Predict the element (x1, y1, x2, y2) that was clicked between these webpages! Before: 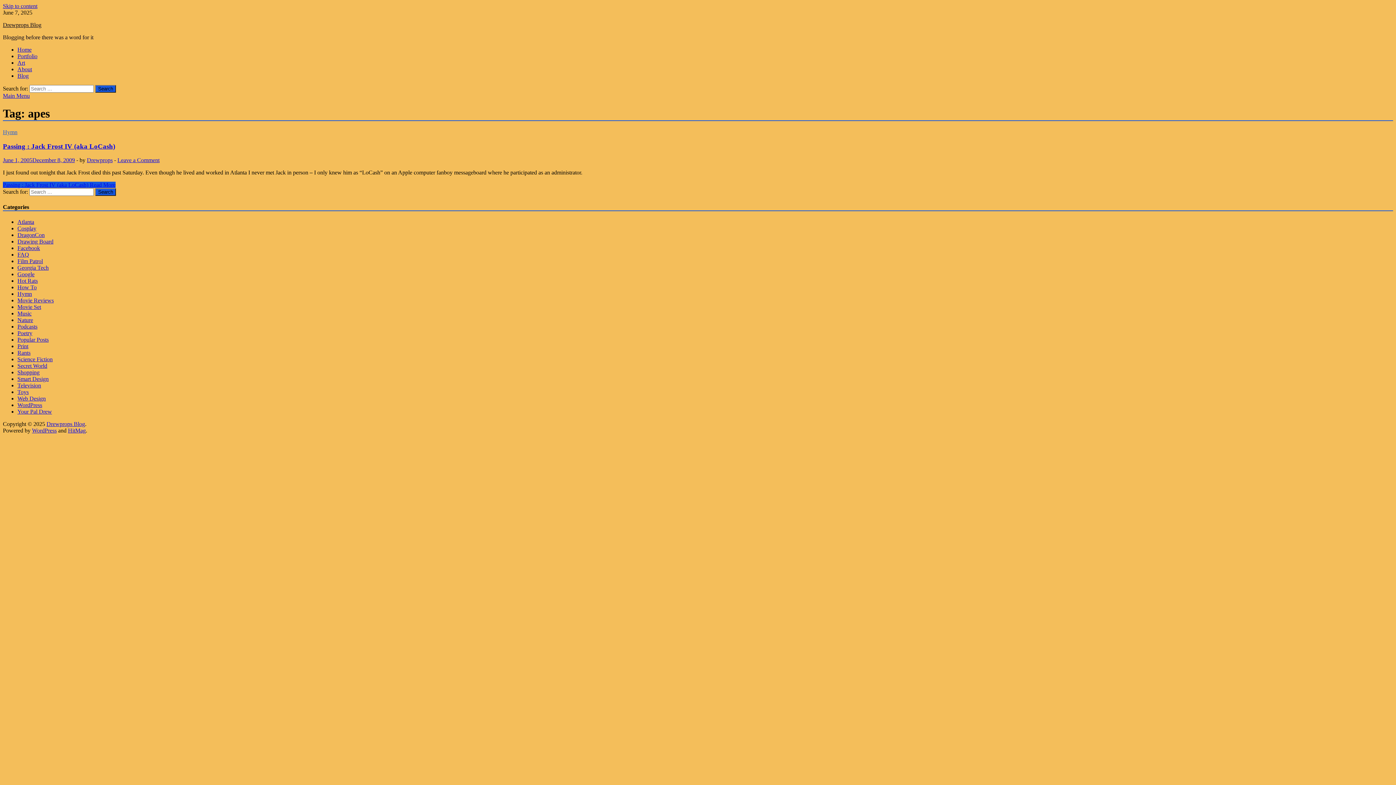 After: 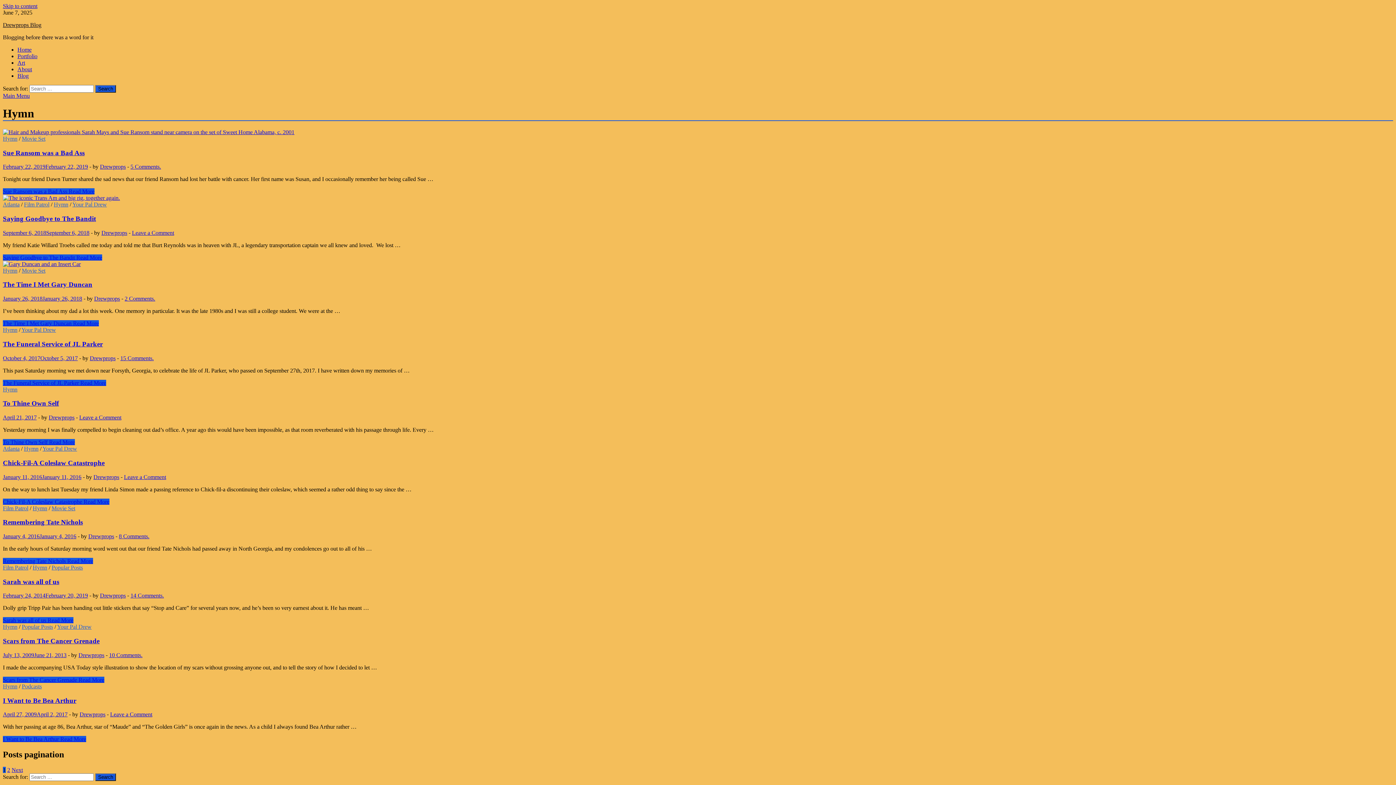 Action: label: Hymn bbox: (17, 290, 32, 297)